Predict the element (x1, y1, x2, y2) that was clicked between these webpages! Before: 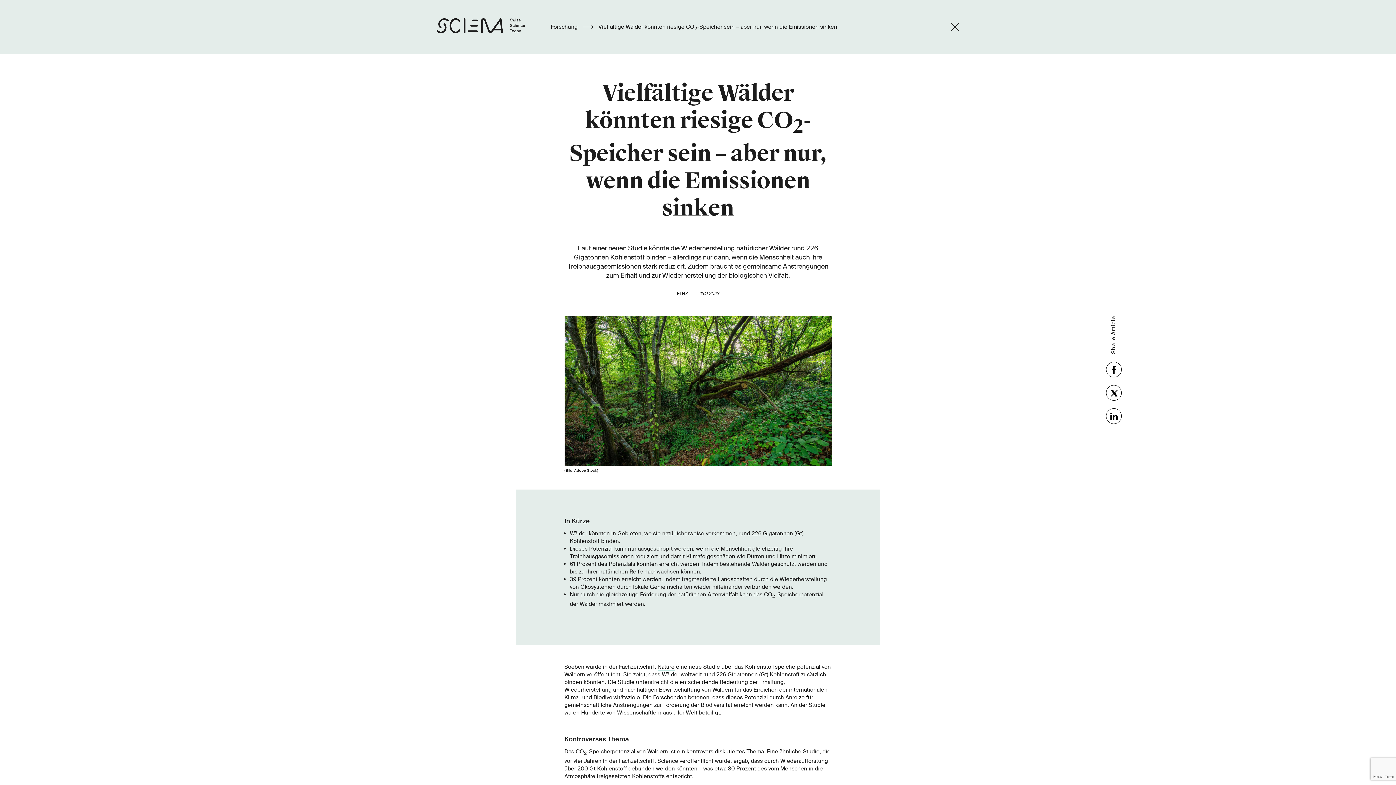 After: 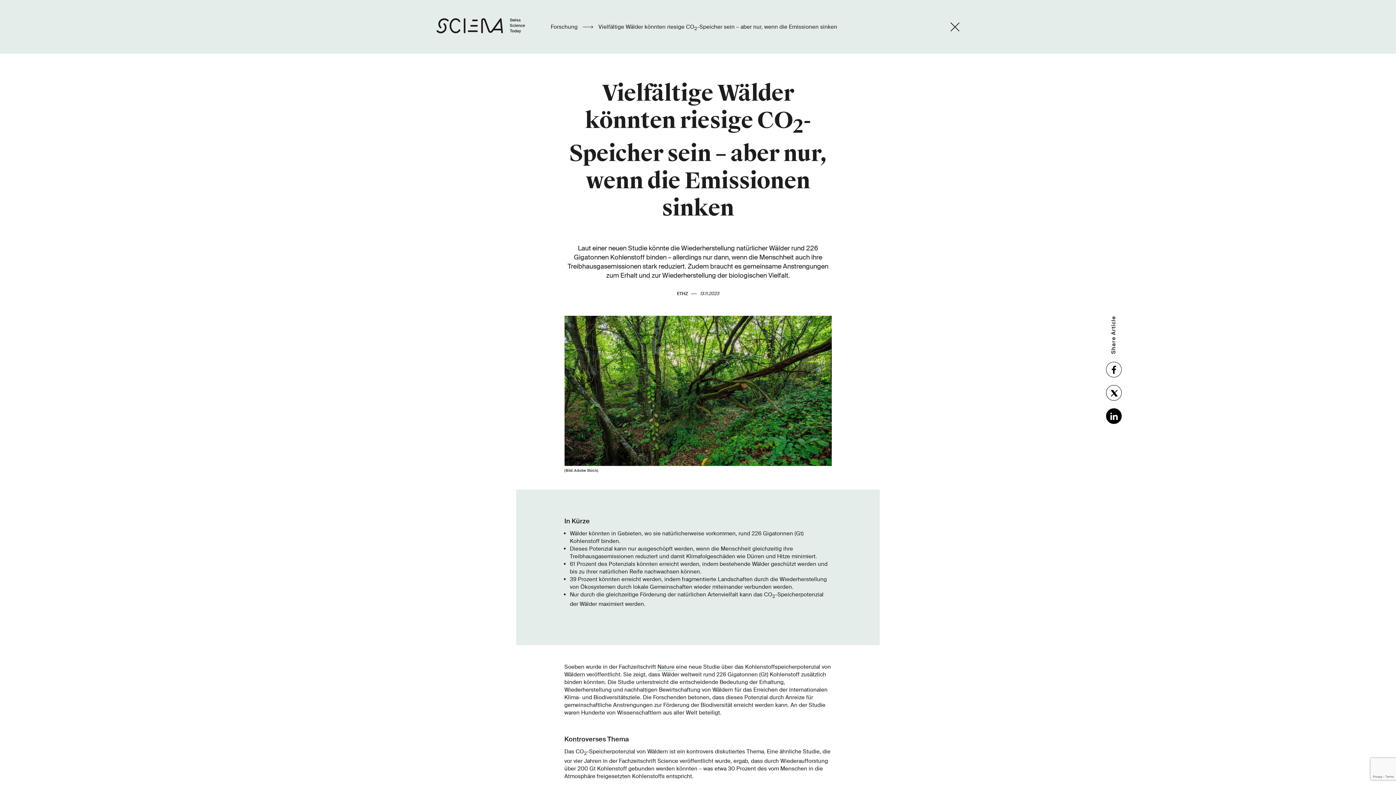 Action: bbox: (1106, 408, 1122, 424)